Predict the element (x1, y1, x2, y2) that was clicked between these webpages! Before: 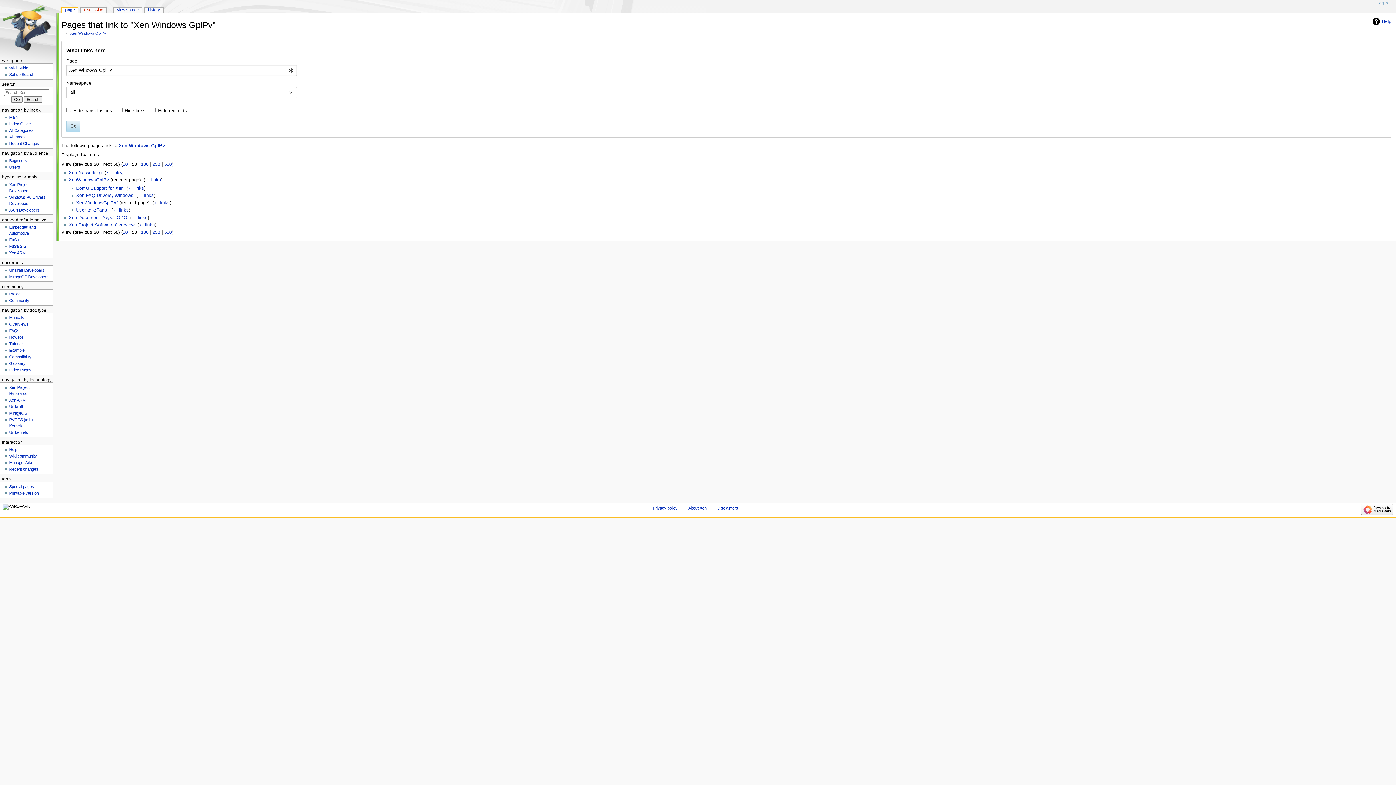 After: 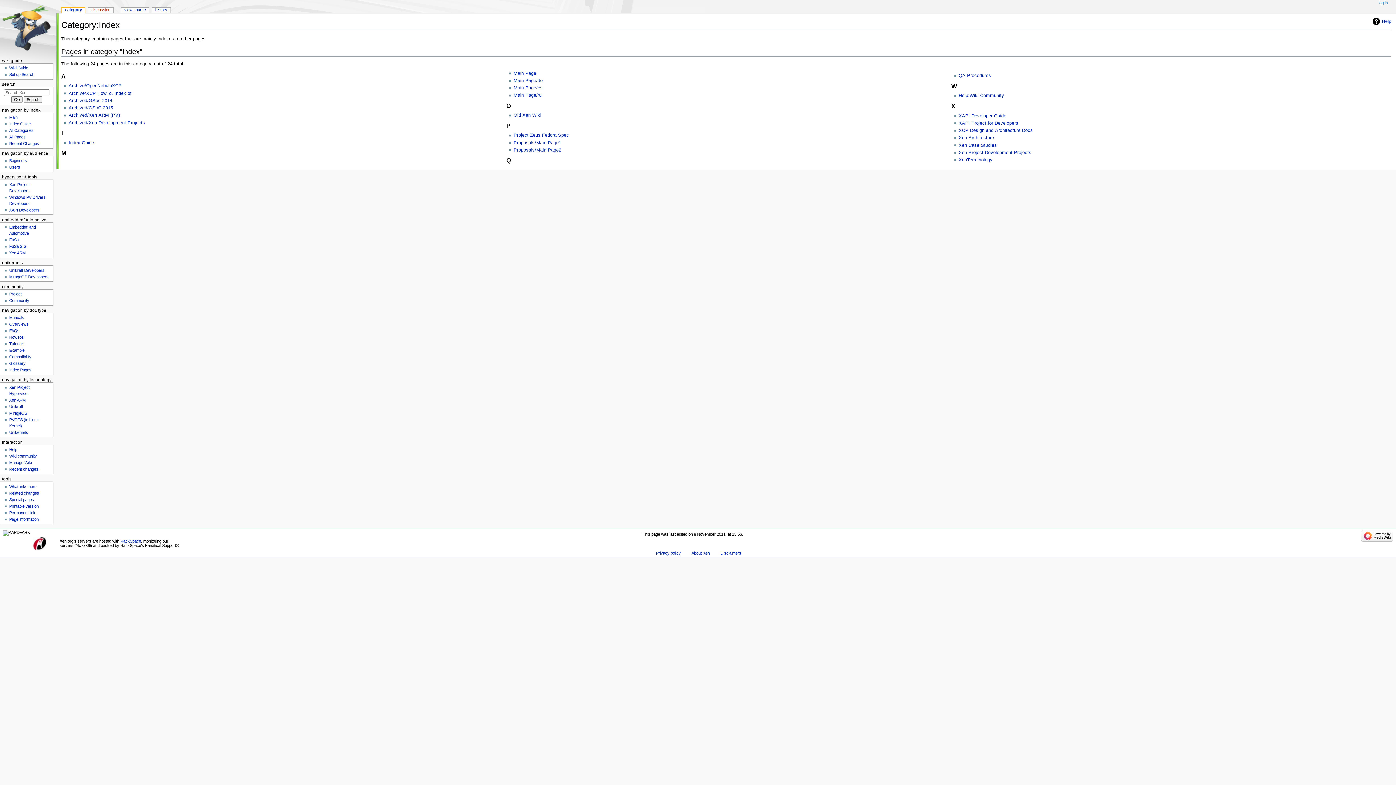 Action: bbox: (9, 368, 31, 372) label: Index Pages